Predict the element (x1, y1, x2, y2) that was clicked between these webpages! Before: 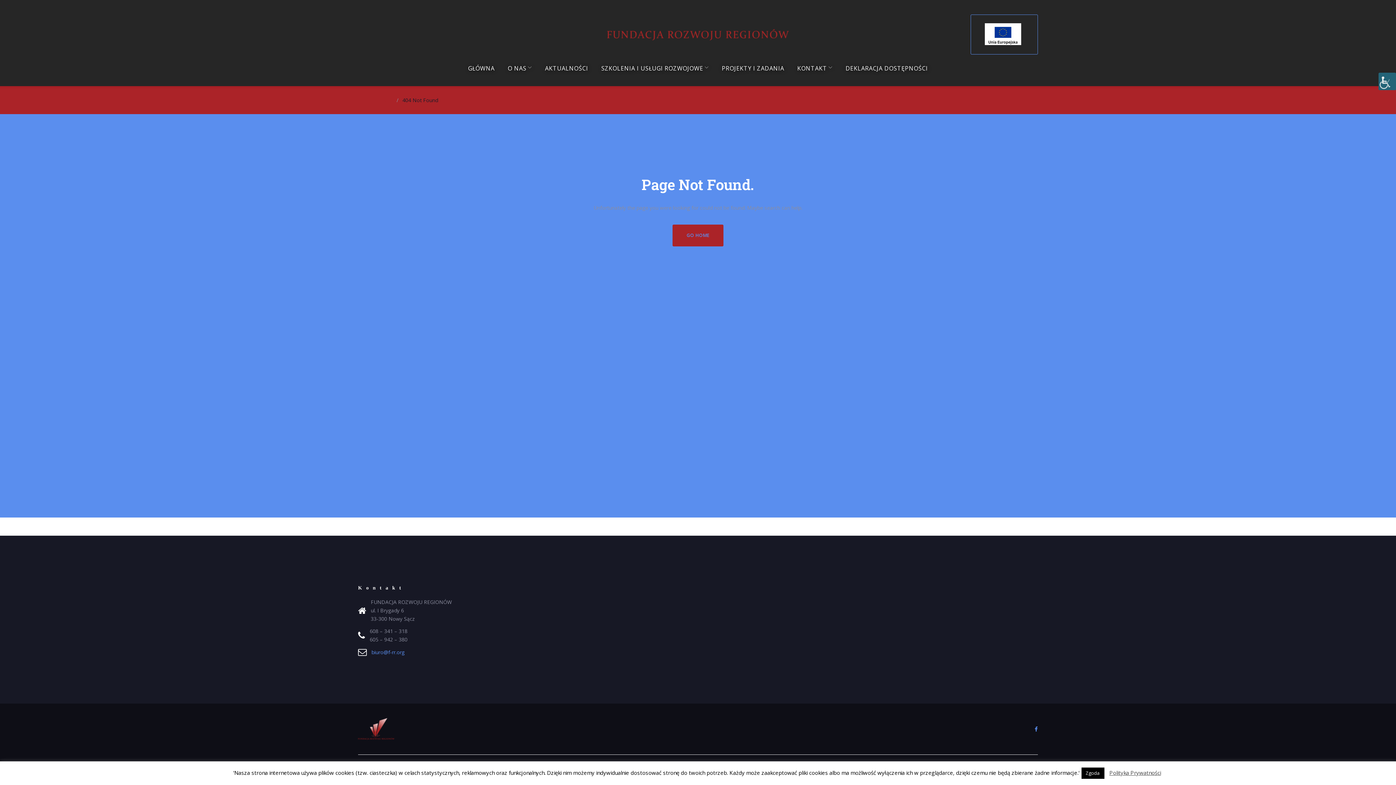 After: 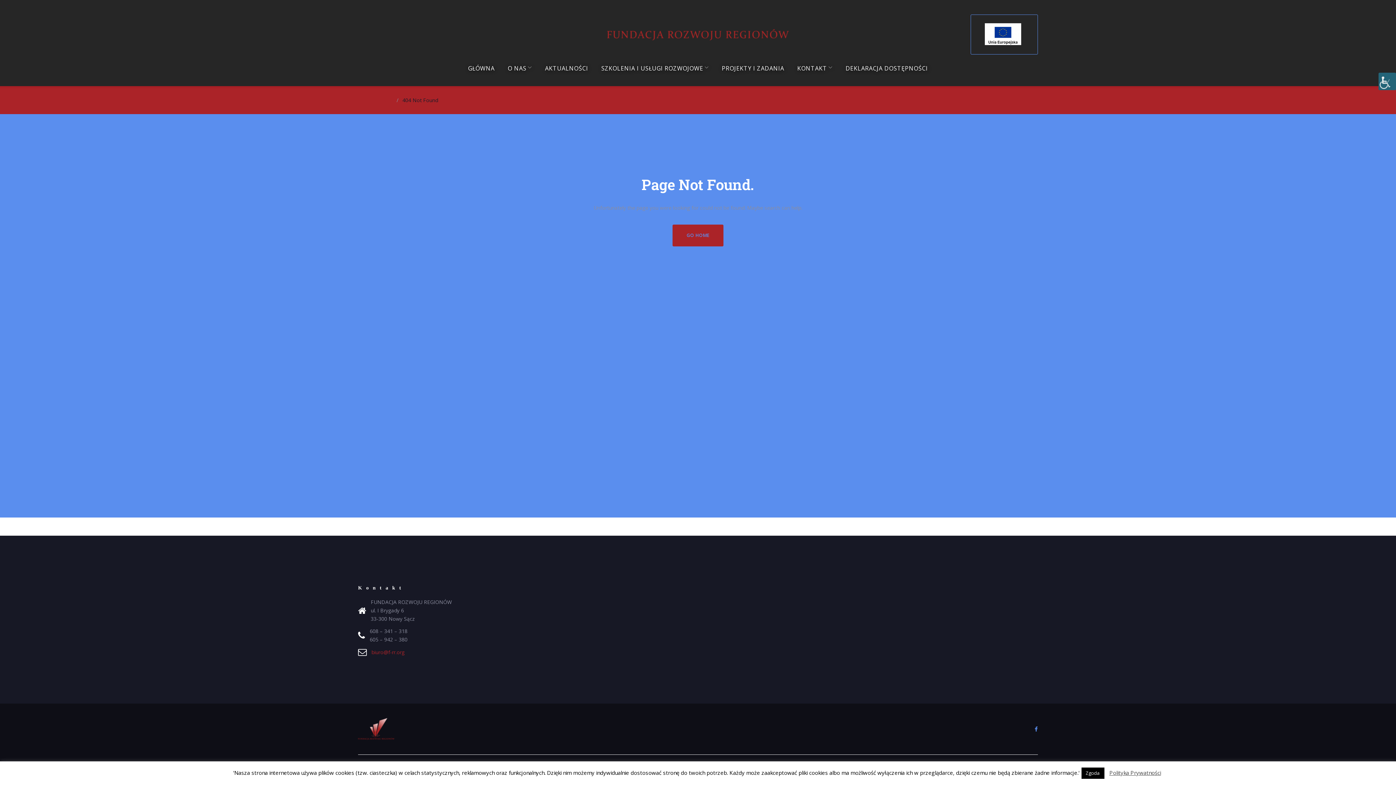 Action: label: biuro@f-rr.org bbox: (371, 648, 404, 656)